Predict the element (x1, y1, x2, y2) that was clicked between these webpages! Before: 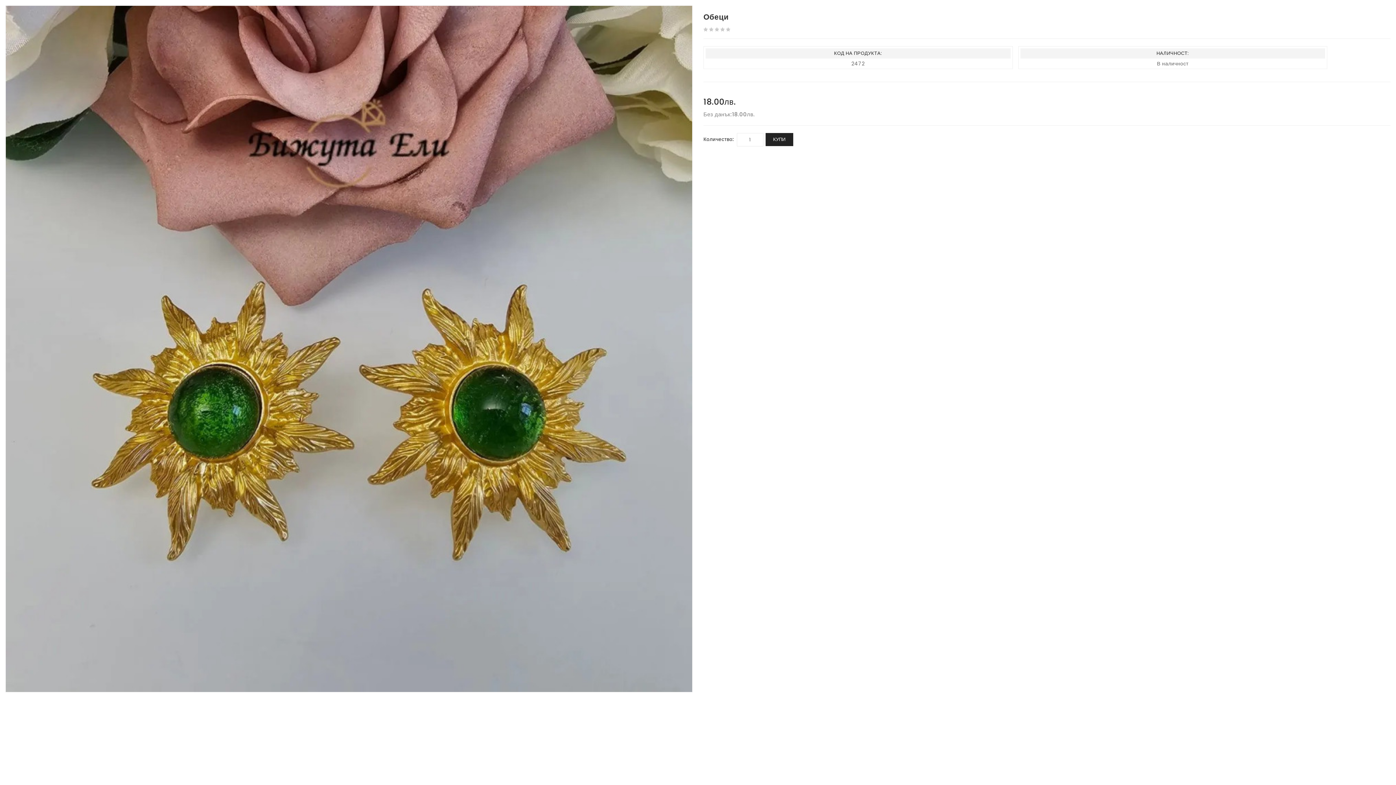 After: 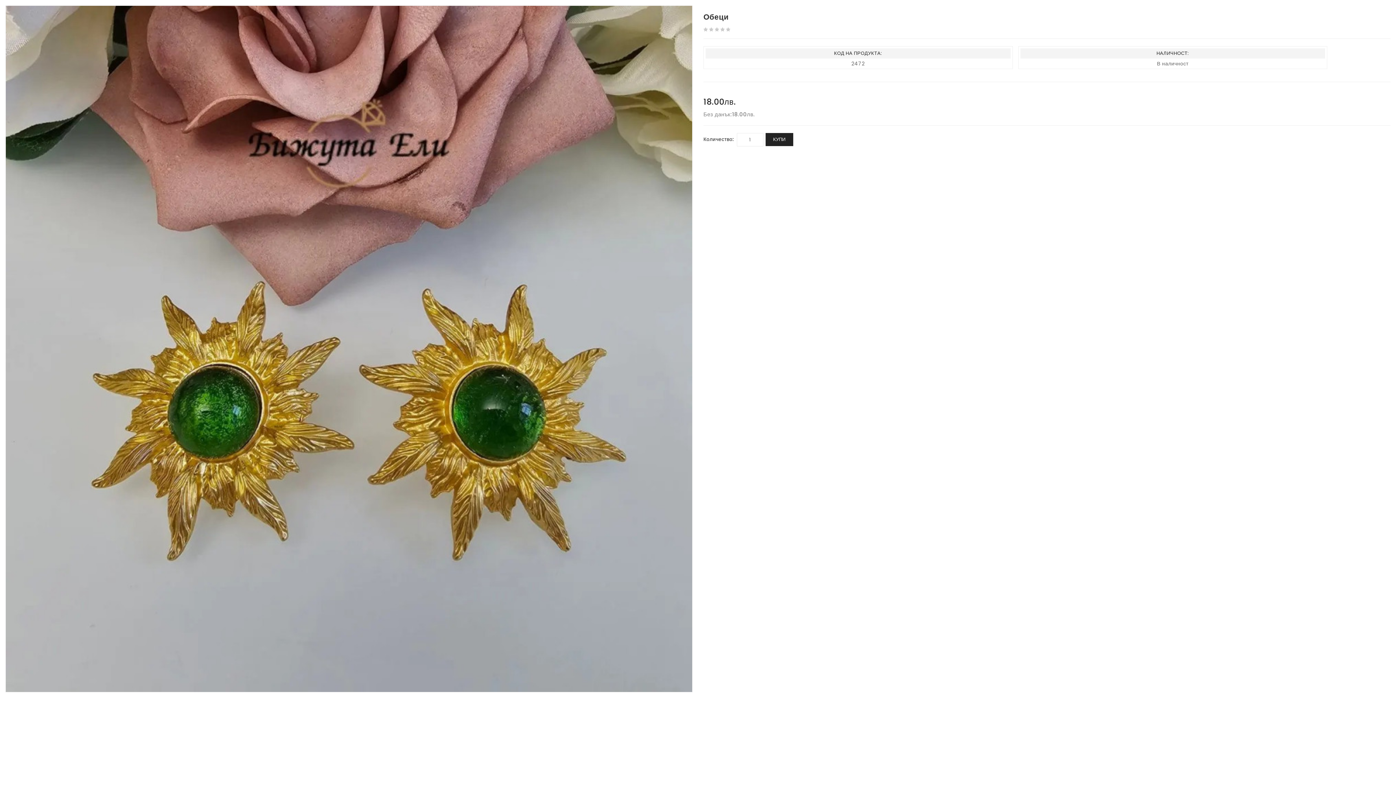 Action: bbox: (5, 5, 692, 692)